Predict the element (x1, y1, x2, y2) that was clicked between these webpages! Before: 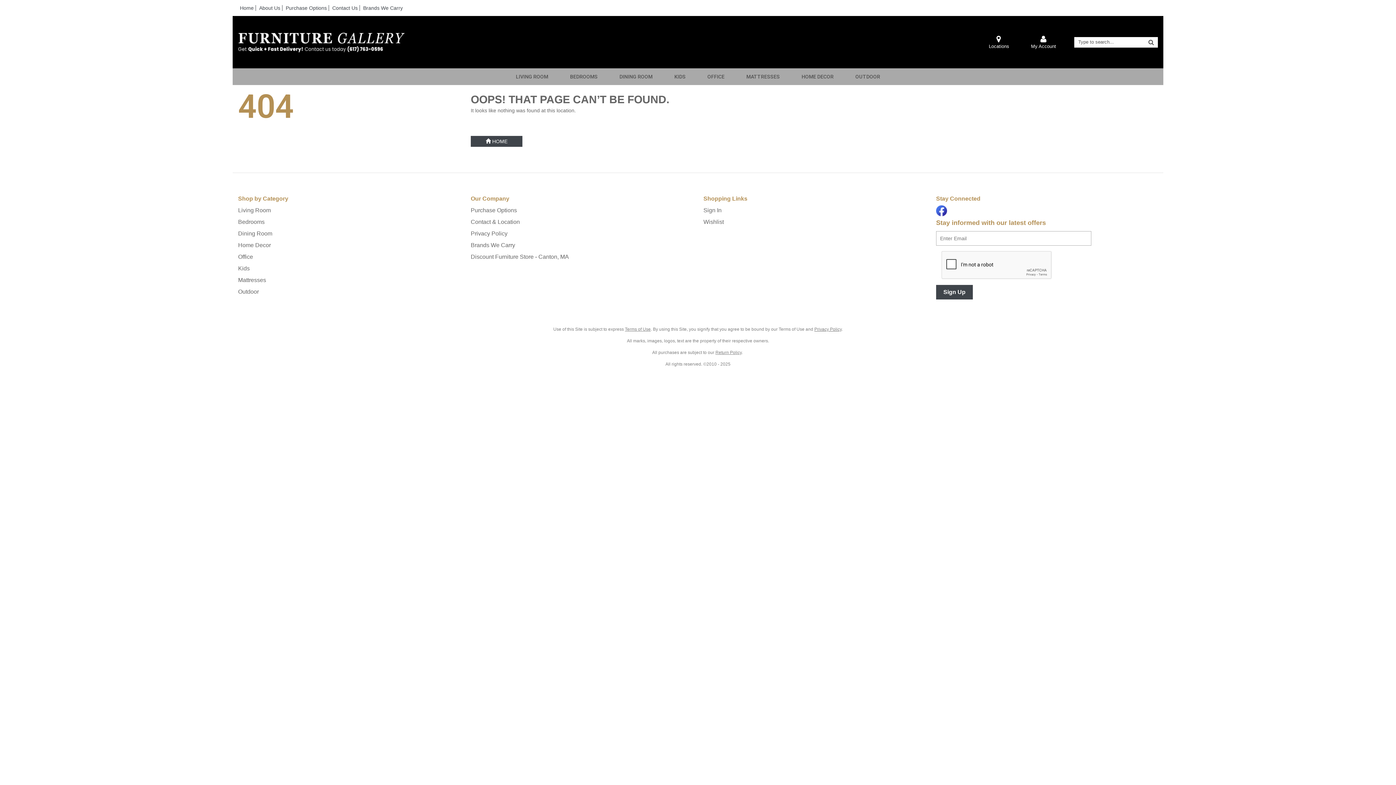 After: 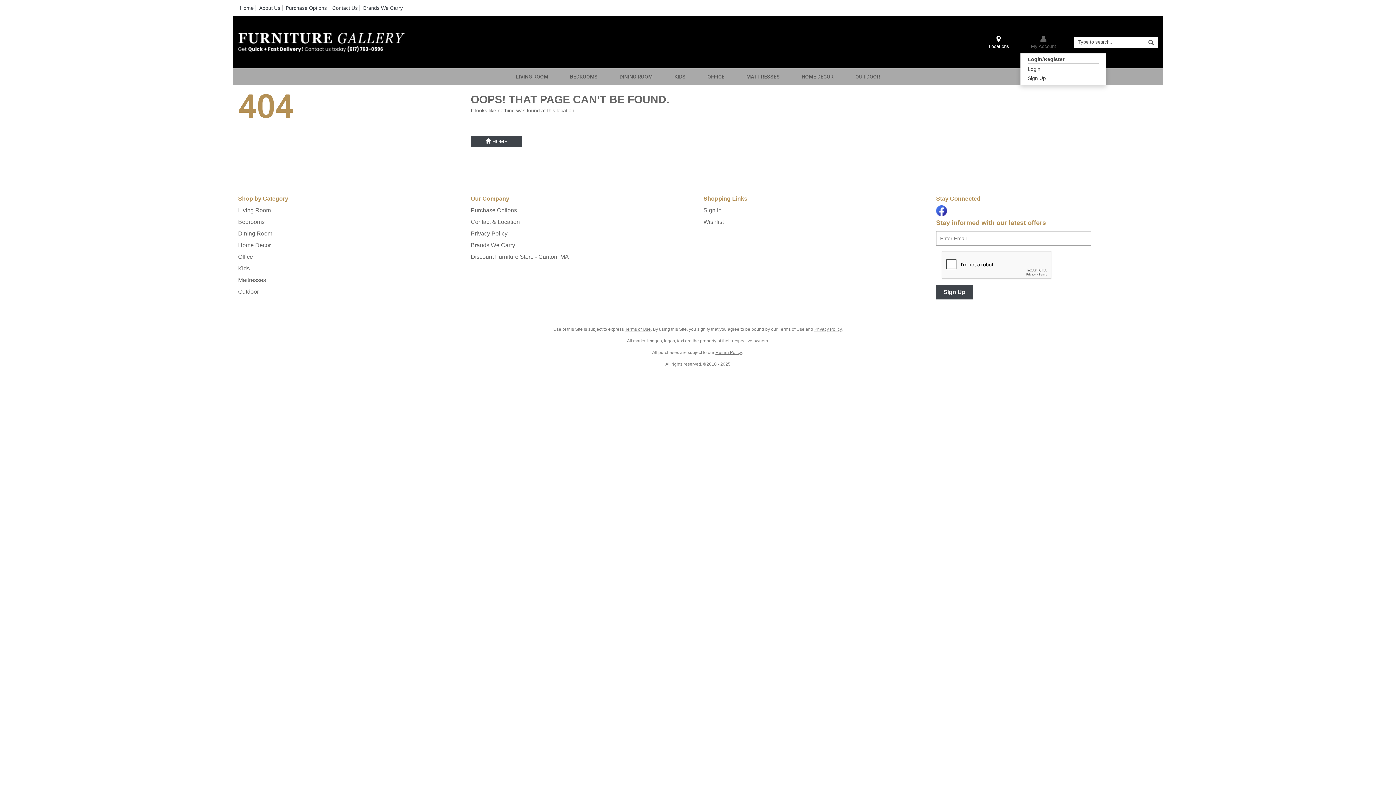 Action: bbox: (1020, 30, 1067, 53) label: My Account